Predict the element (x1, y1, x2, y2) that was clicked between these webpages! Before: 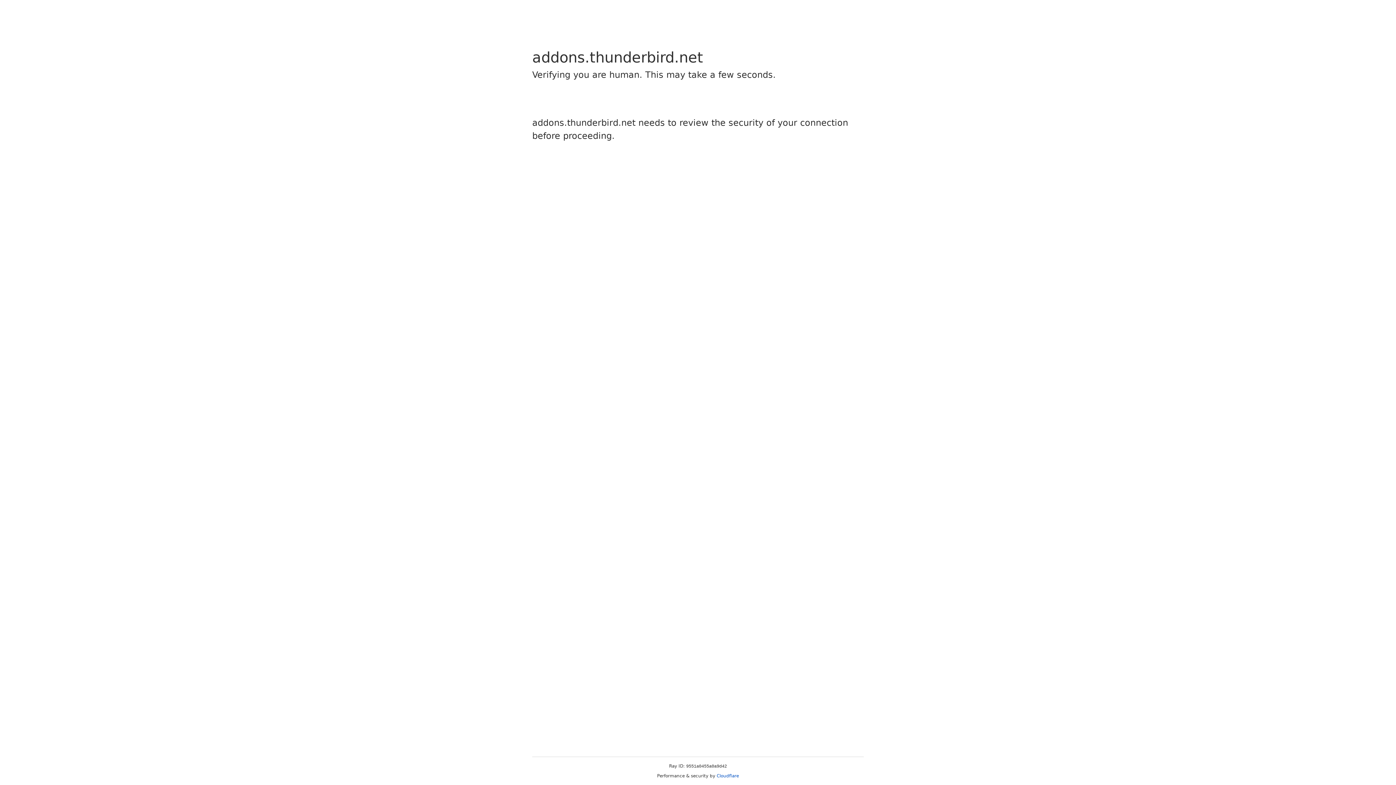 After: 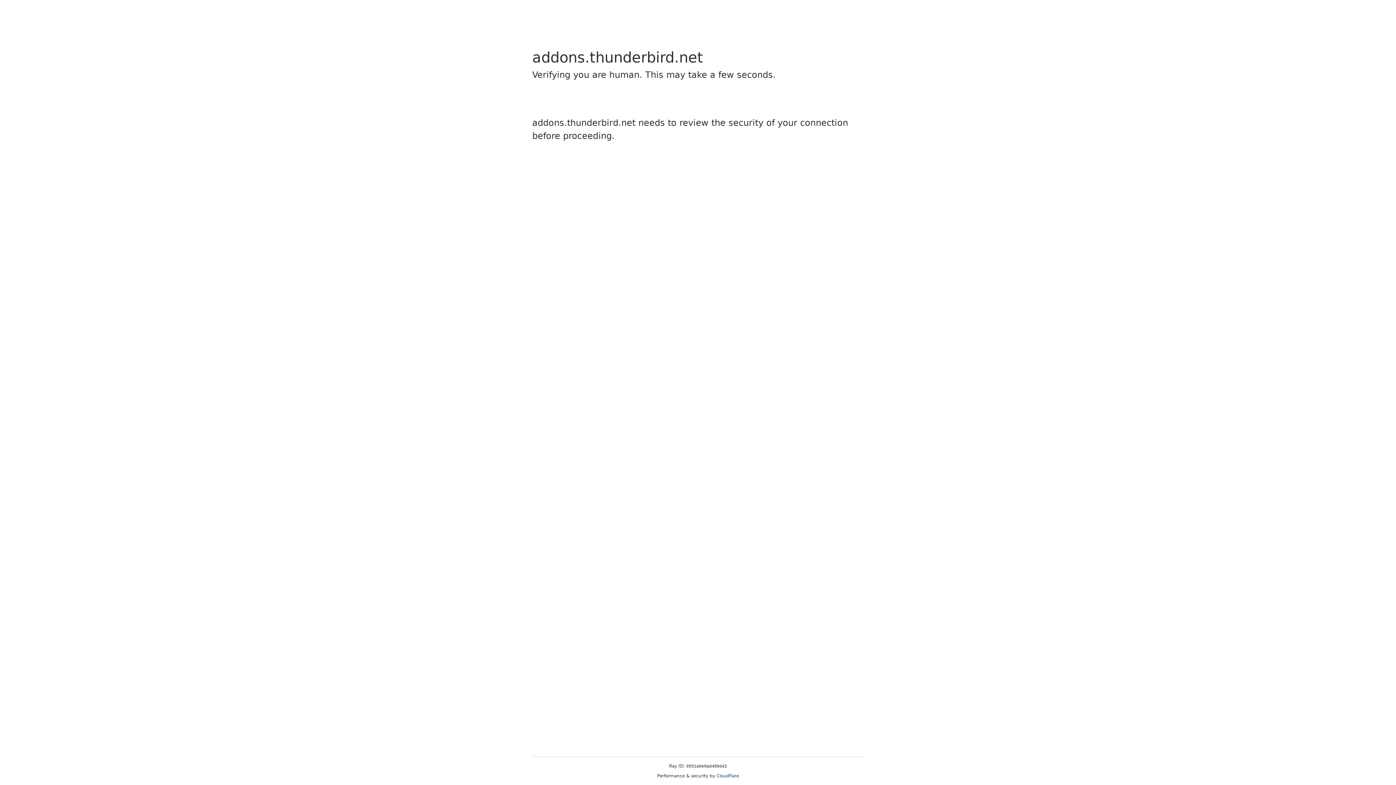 Action: label: Cloudflare bbox: (716, 773, 739, 778)